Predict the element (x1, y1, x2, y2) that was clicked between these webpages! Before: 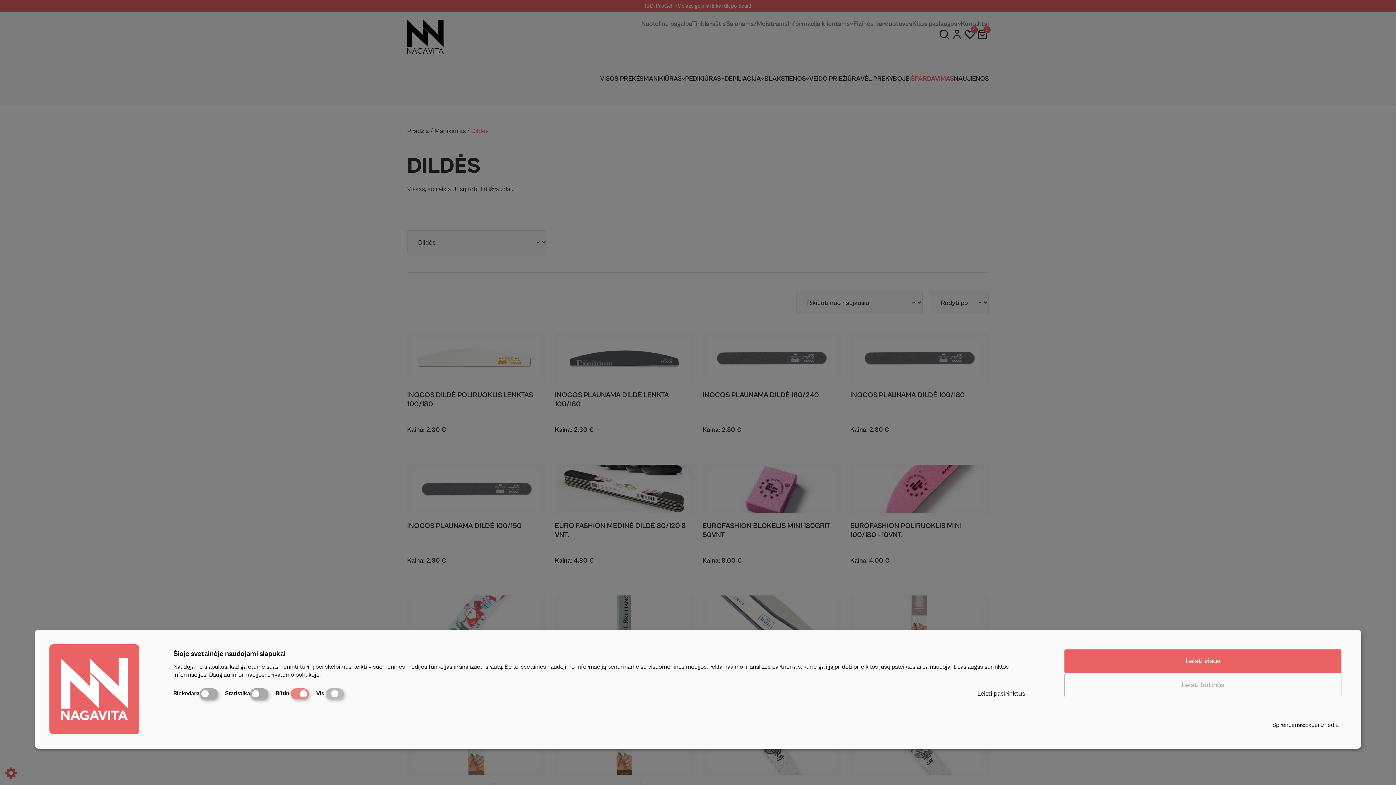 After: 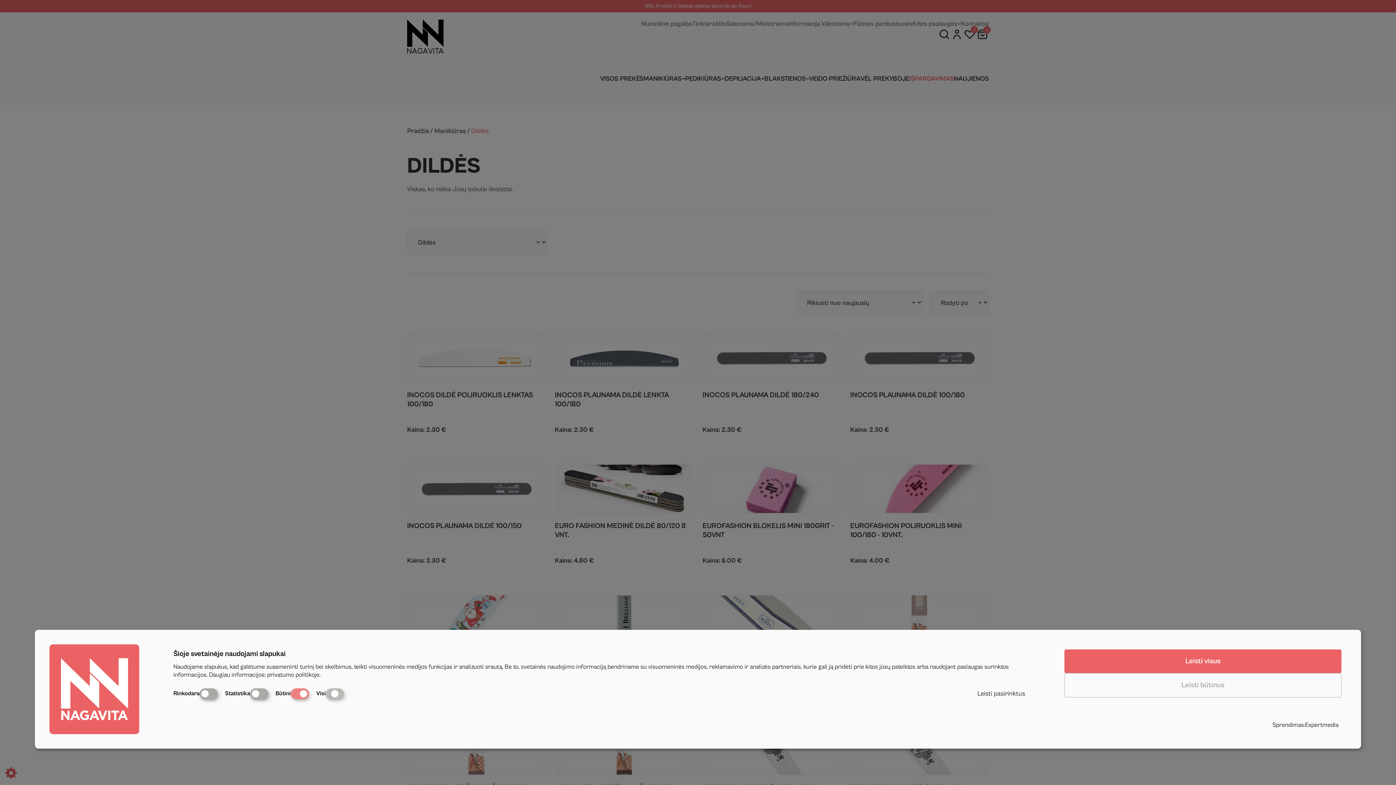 Action: bbox: (1305, 721, 1338, 729) label: Expertmedia